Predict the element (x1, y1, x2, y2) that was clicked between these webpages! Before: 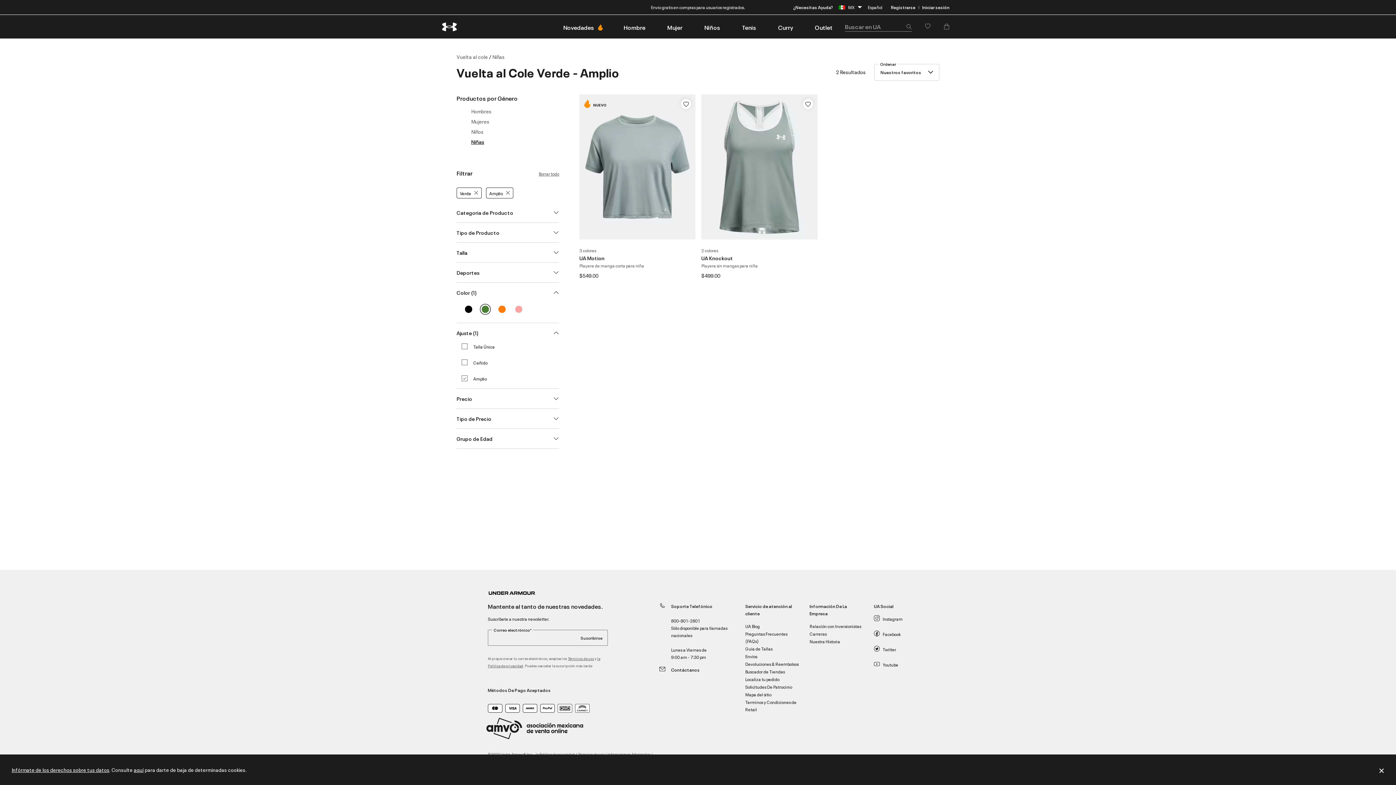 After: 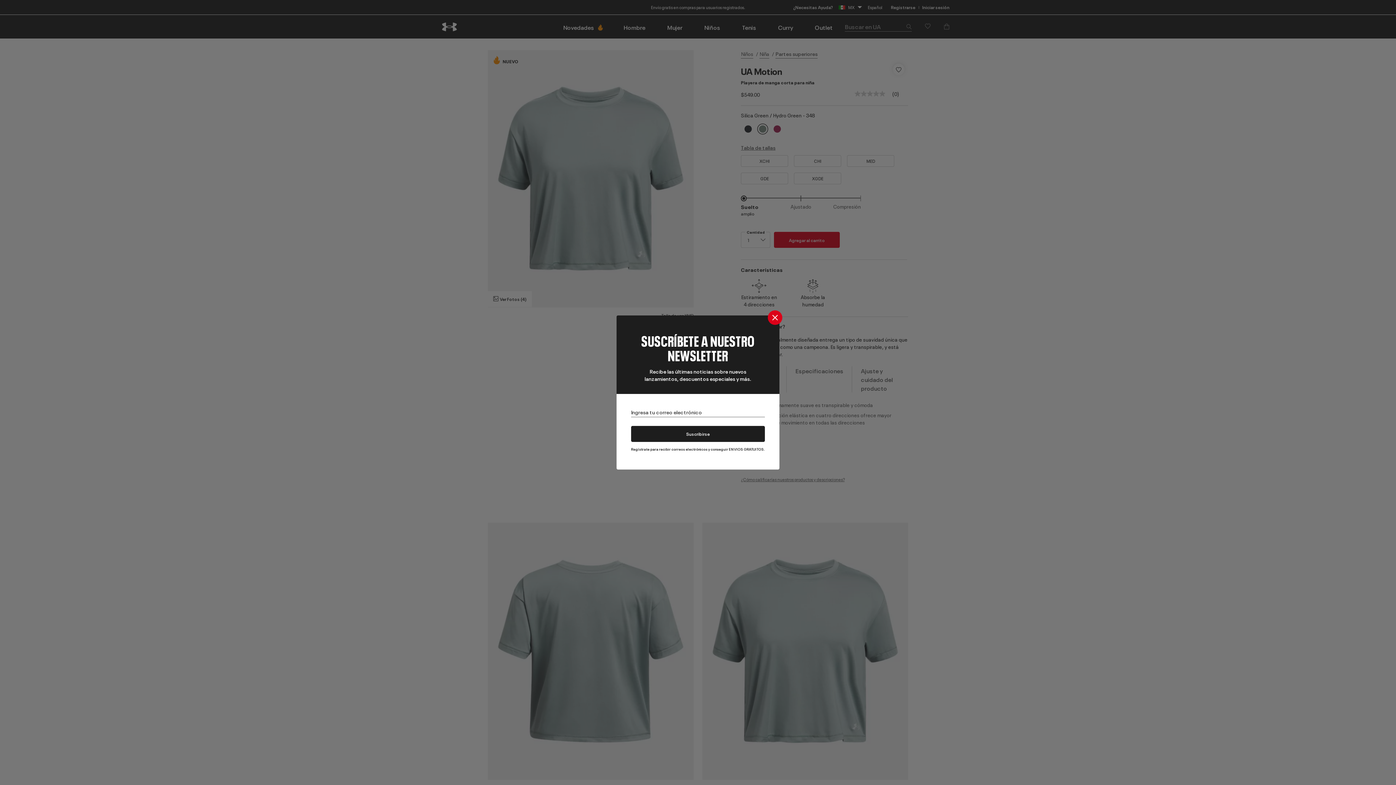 Action: bbox: (598, 240, 609, 251)